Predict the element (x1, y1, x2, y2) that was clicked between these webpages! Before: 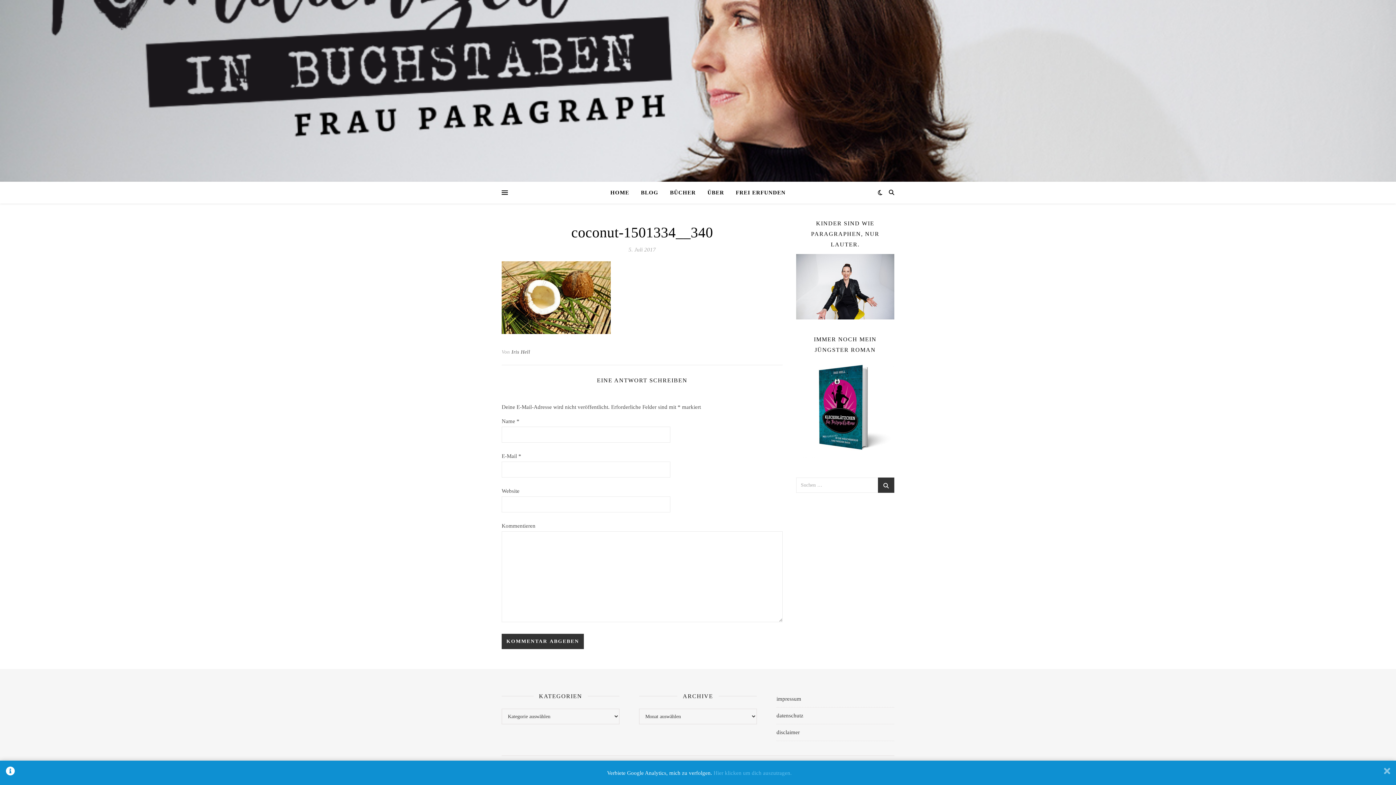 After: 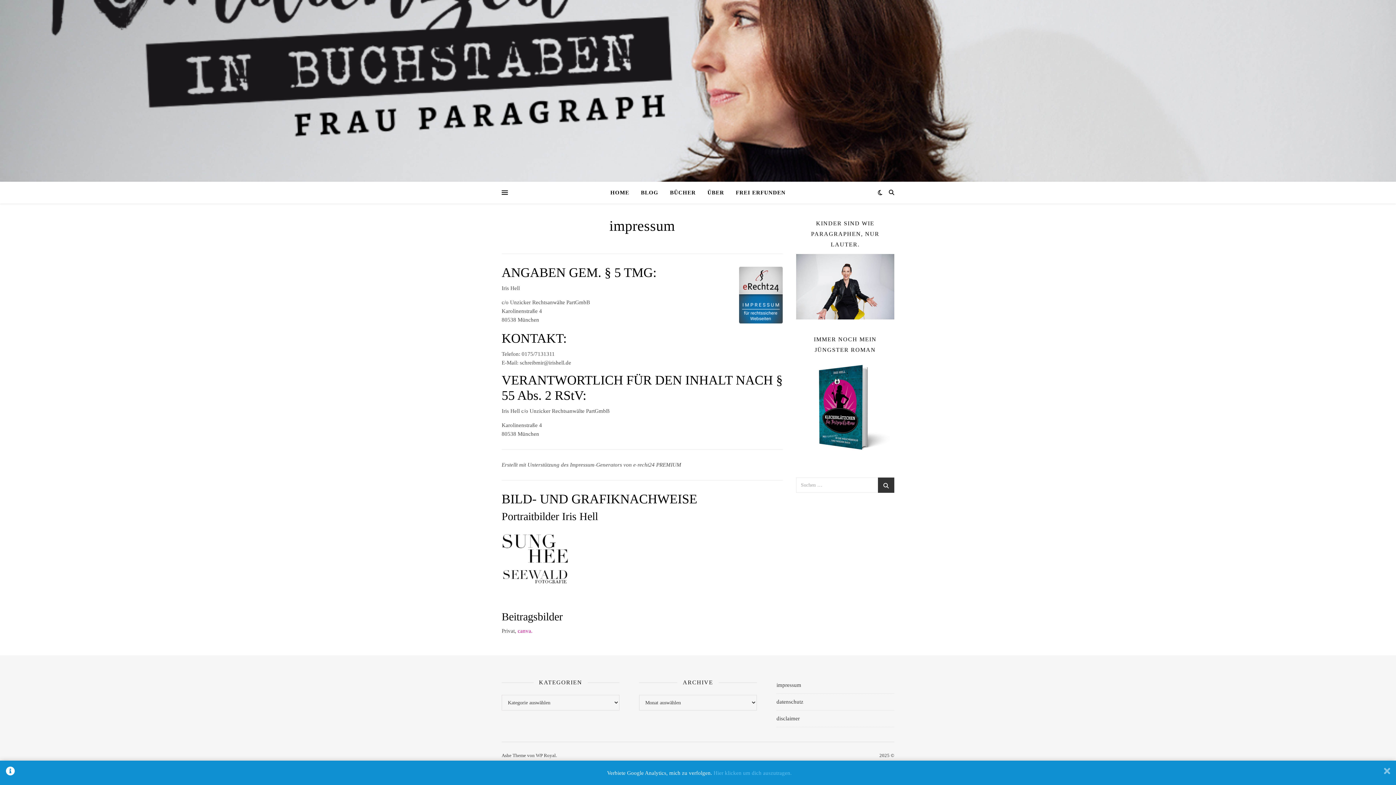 Action: label: impressum bbox: (776, 691, 894, 707)